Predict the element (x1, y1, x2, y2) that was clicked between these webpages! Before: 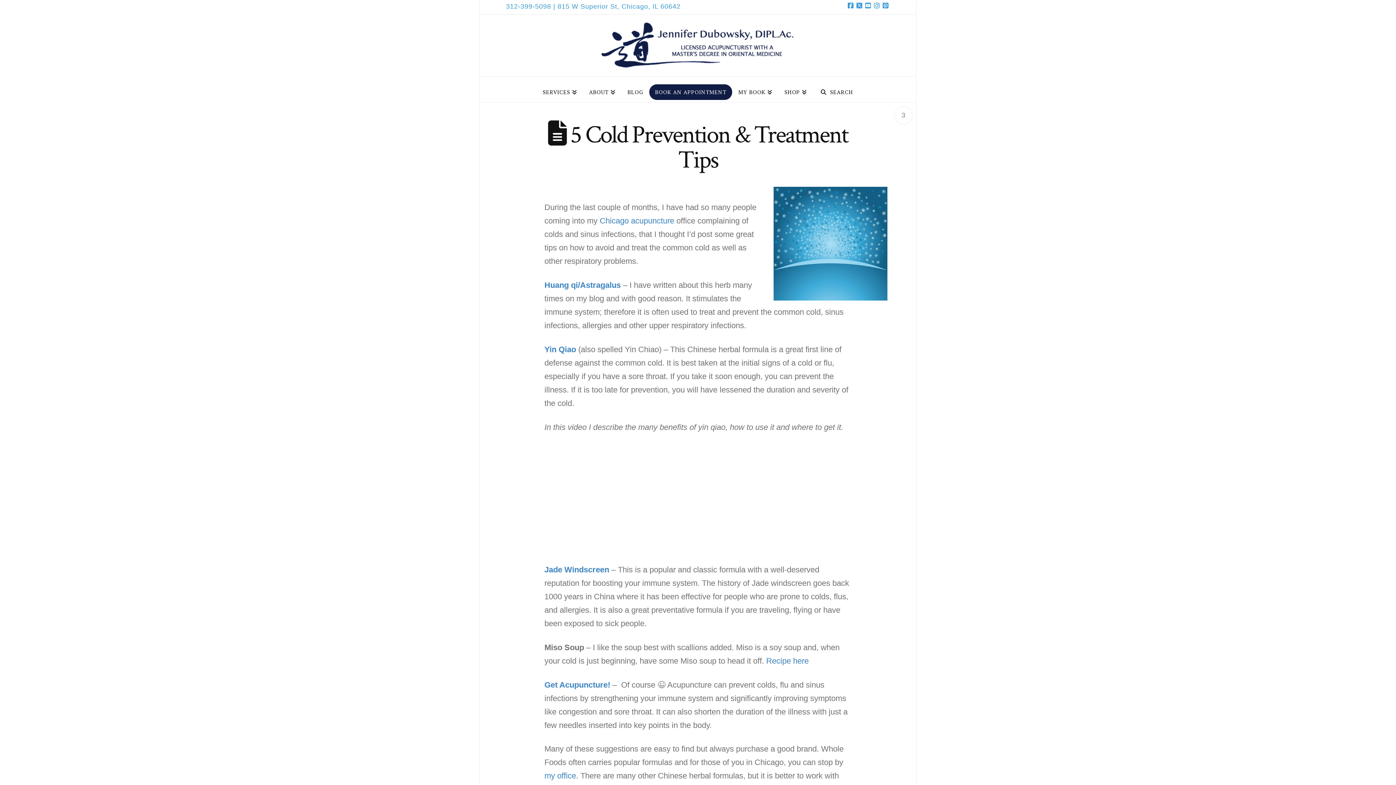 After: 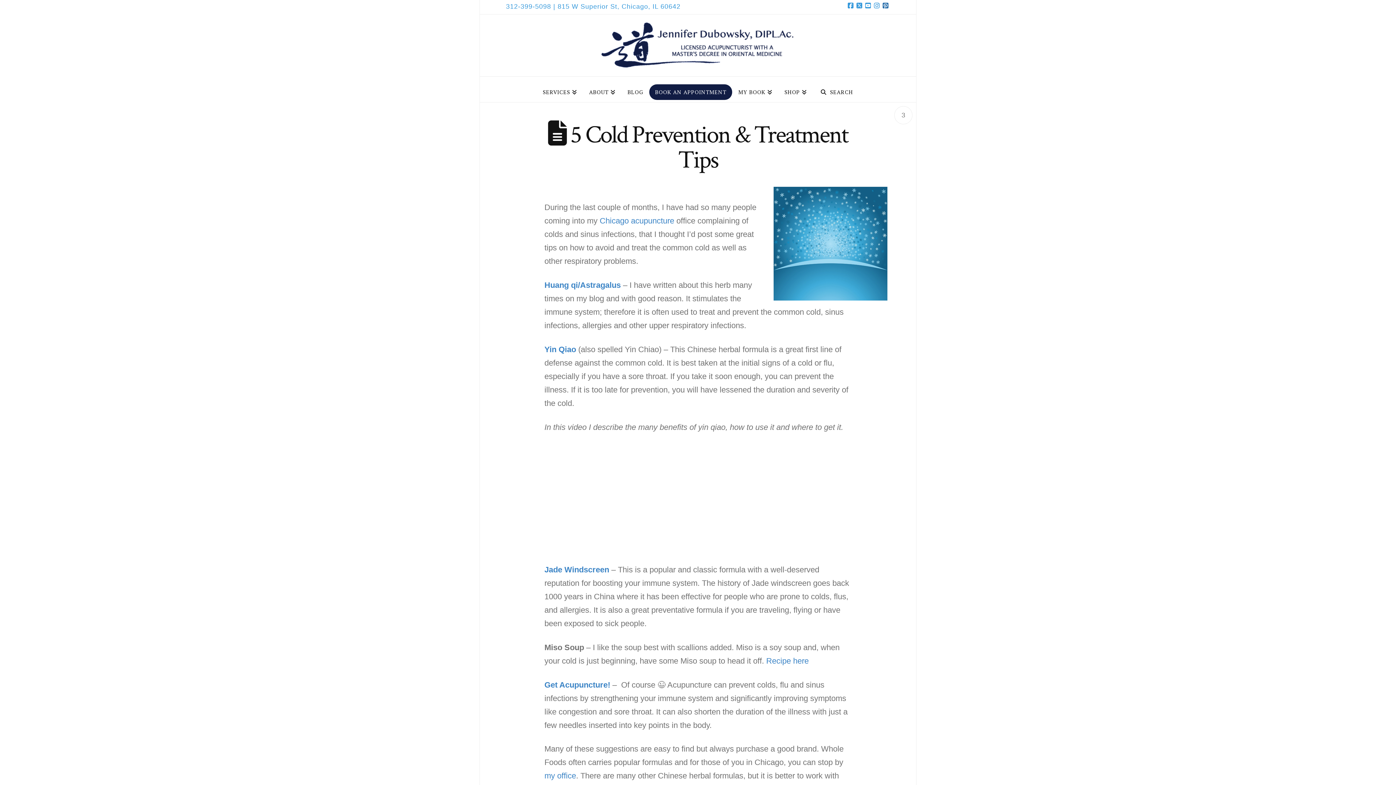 Action: bbox: (881, 0, 890, 11)